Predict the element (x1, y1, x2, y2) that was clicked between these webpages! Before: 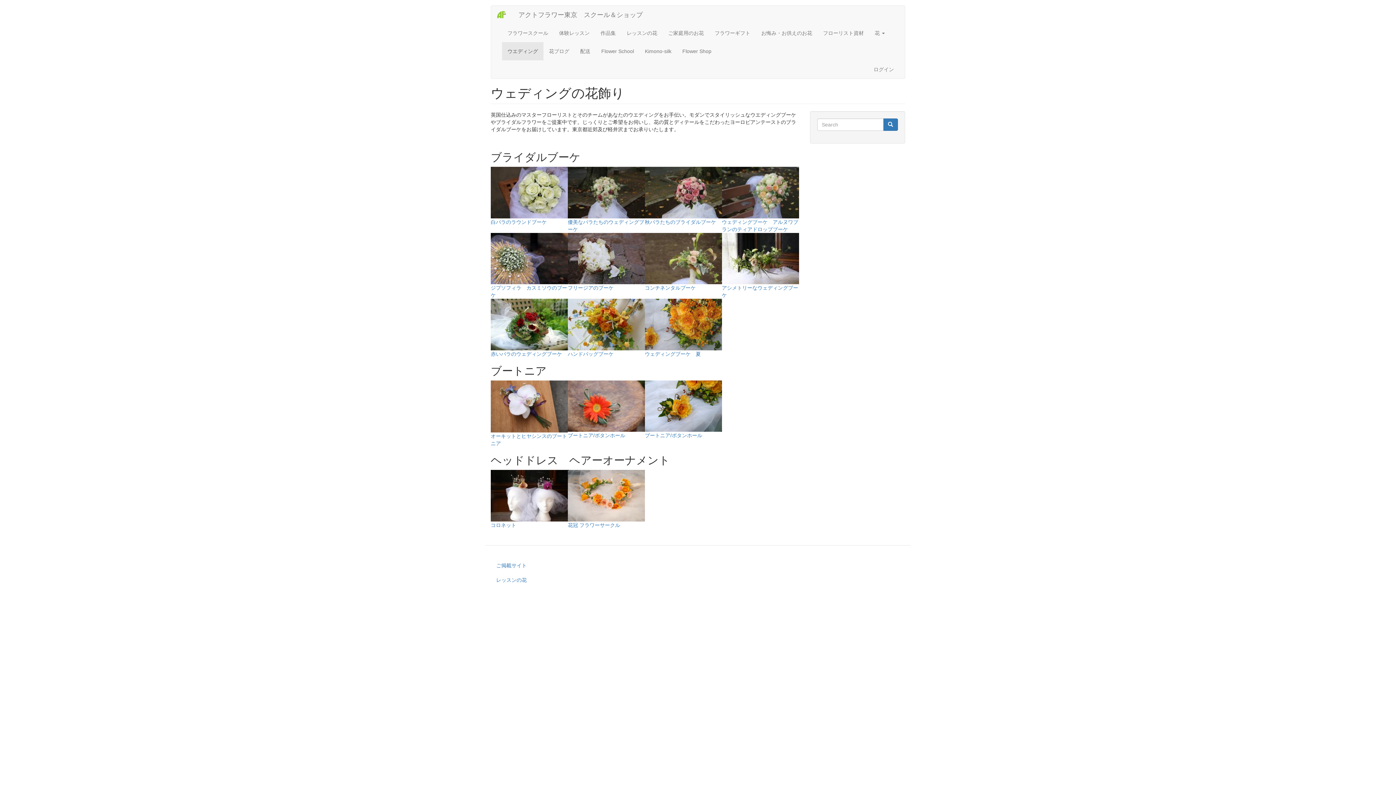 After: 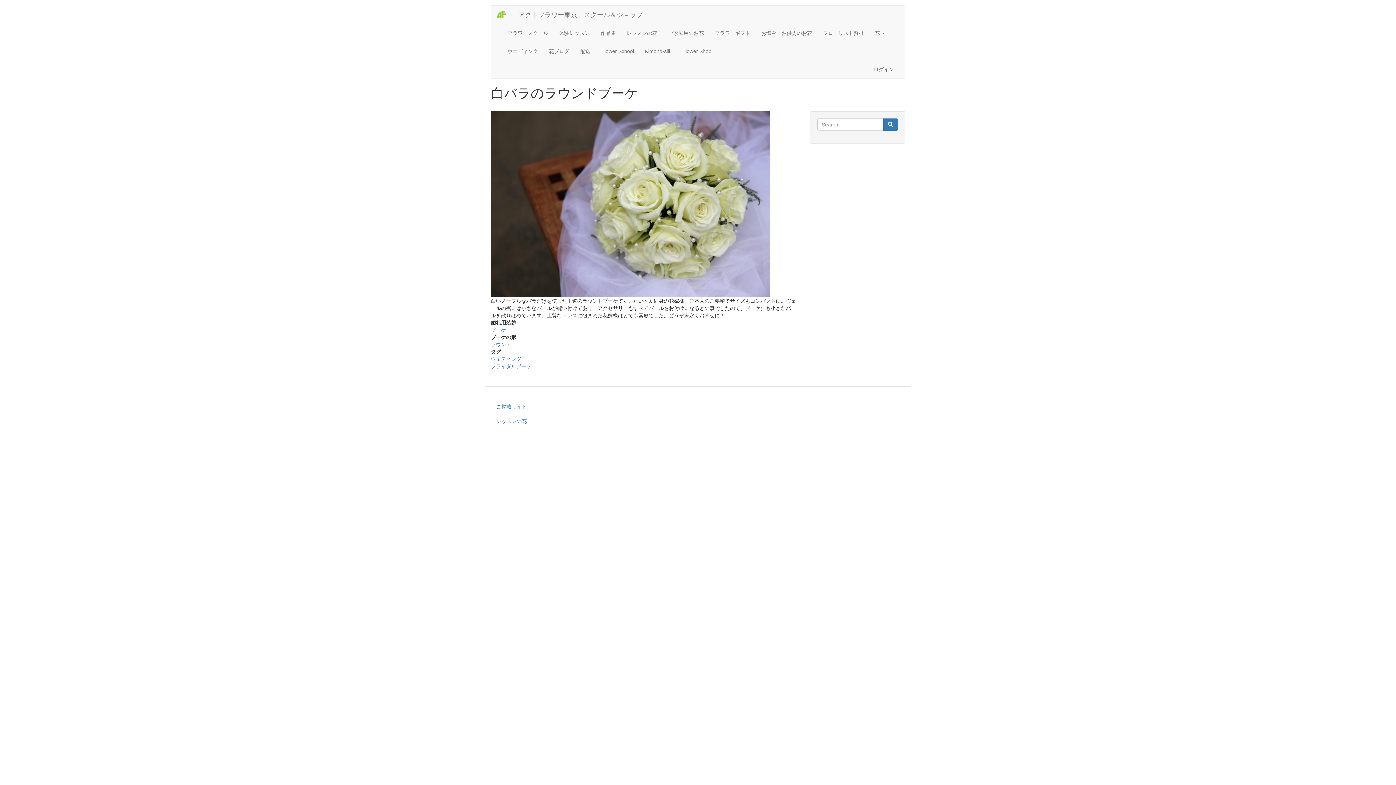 Action: bbox: (490, 166, 567, 218)